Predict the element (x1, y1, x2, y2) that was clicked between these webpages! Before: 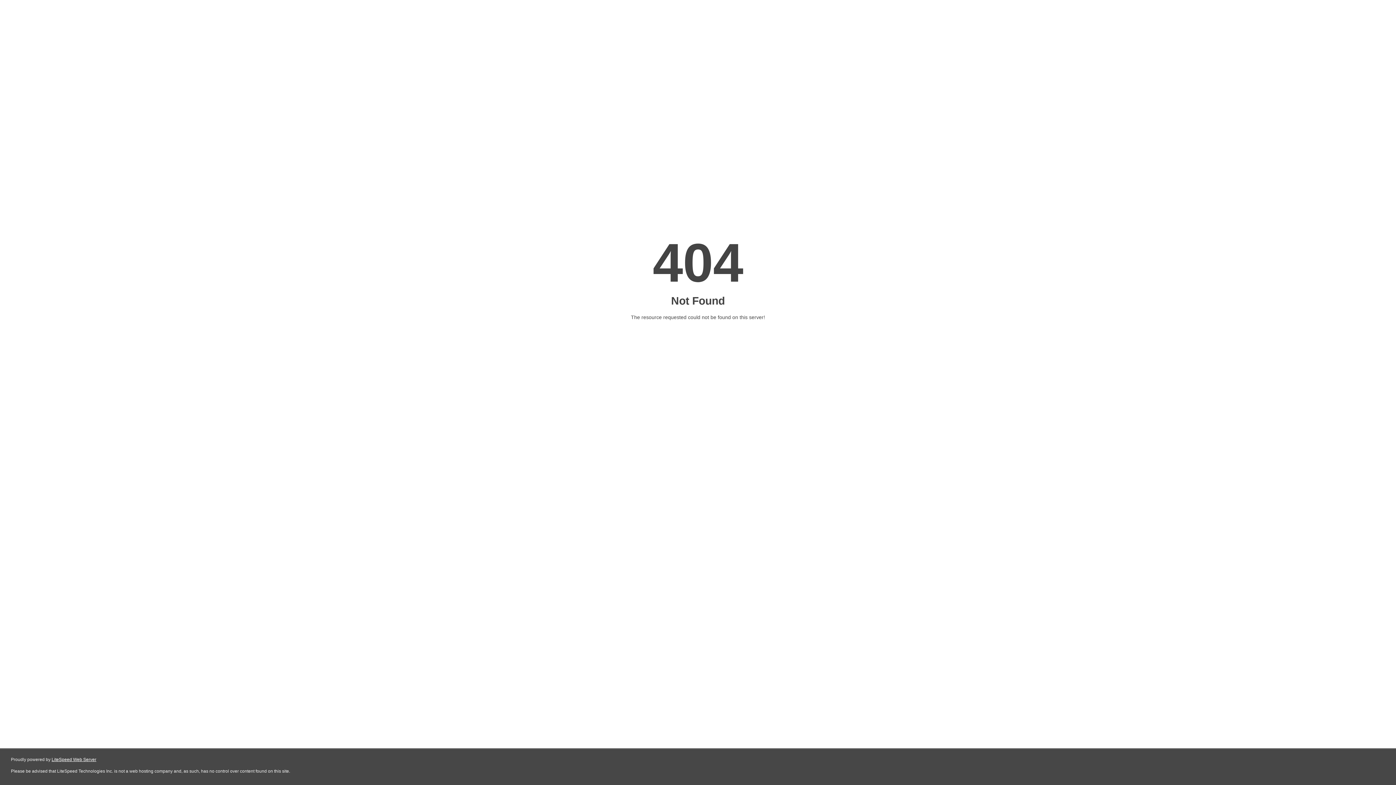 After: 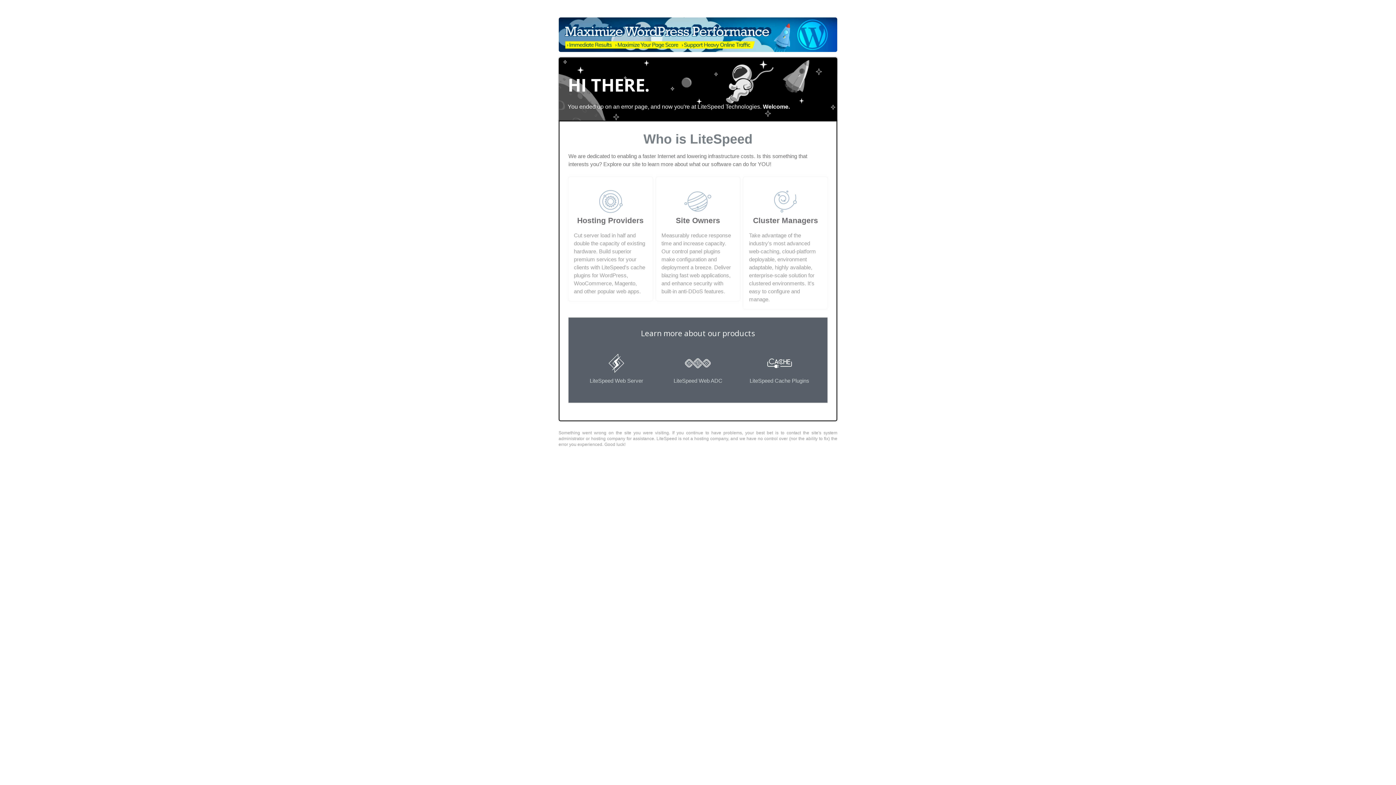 Action: label: LiteSpeed Web Server bbox: (51, 757, 96, 762)